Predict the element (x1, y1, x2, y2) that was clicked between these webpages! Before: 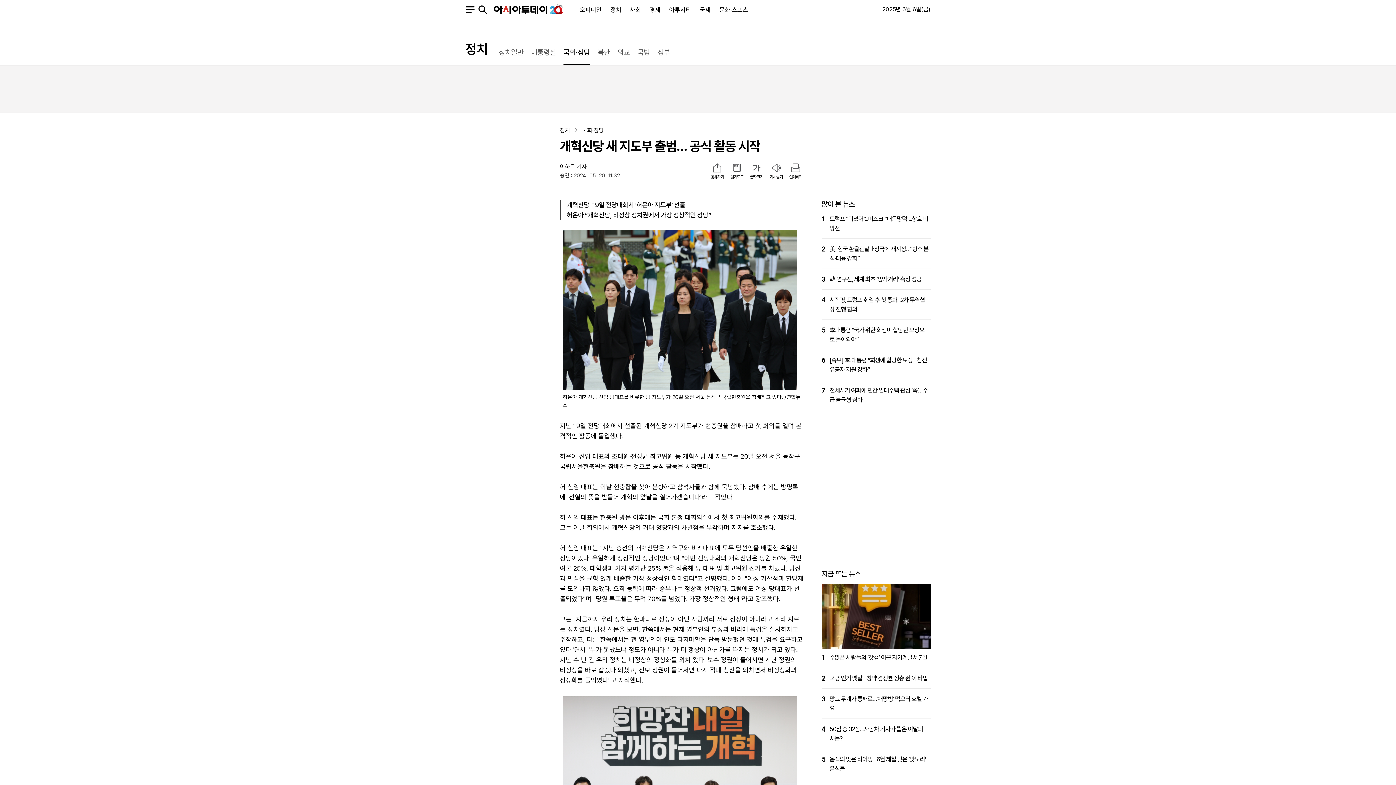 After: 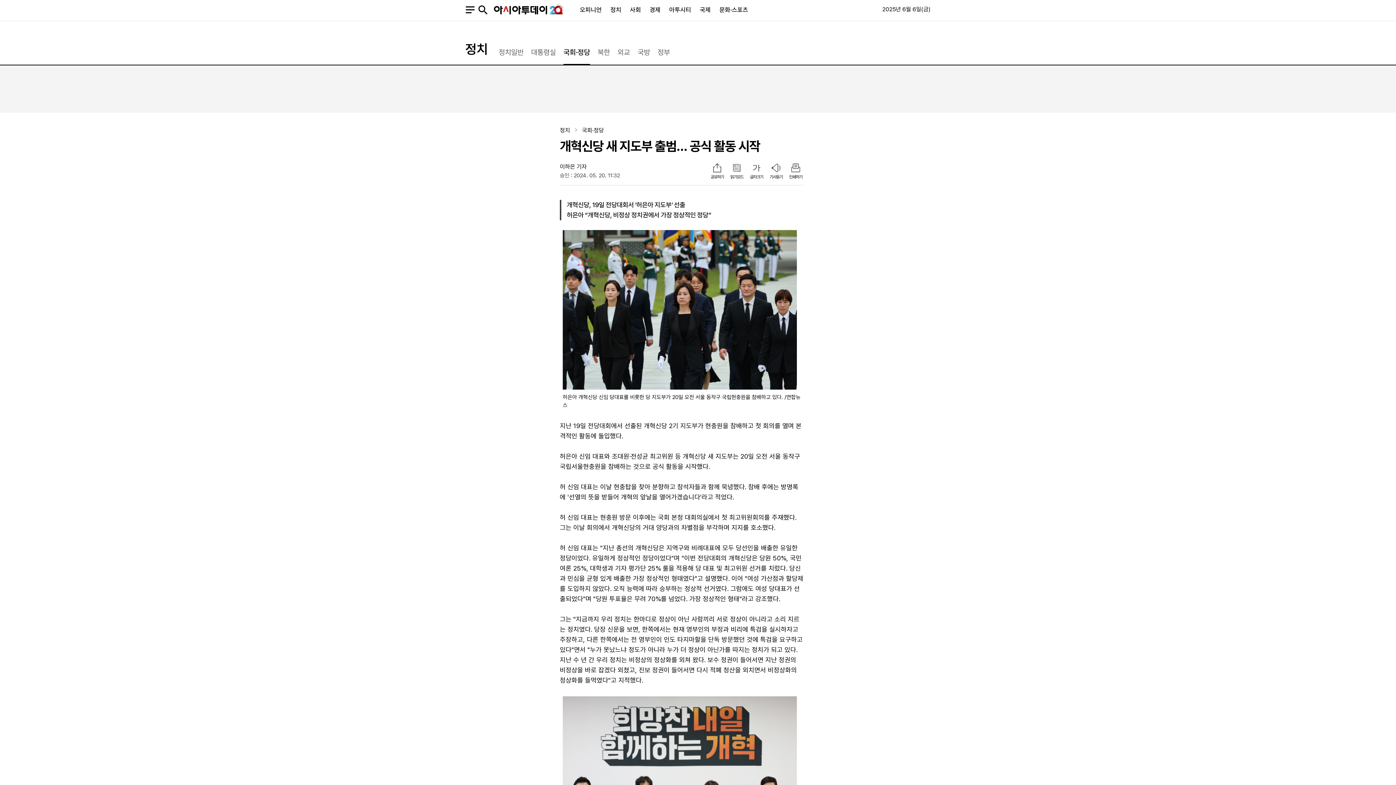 Action: bbox: (732, 163, 741, 174)